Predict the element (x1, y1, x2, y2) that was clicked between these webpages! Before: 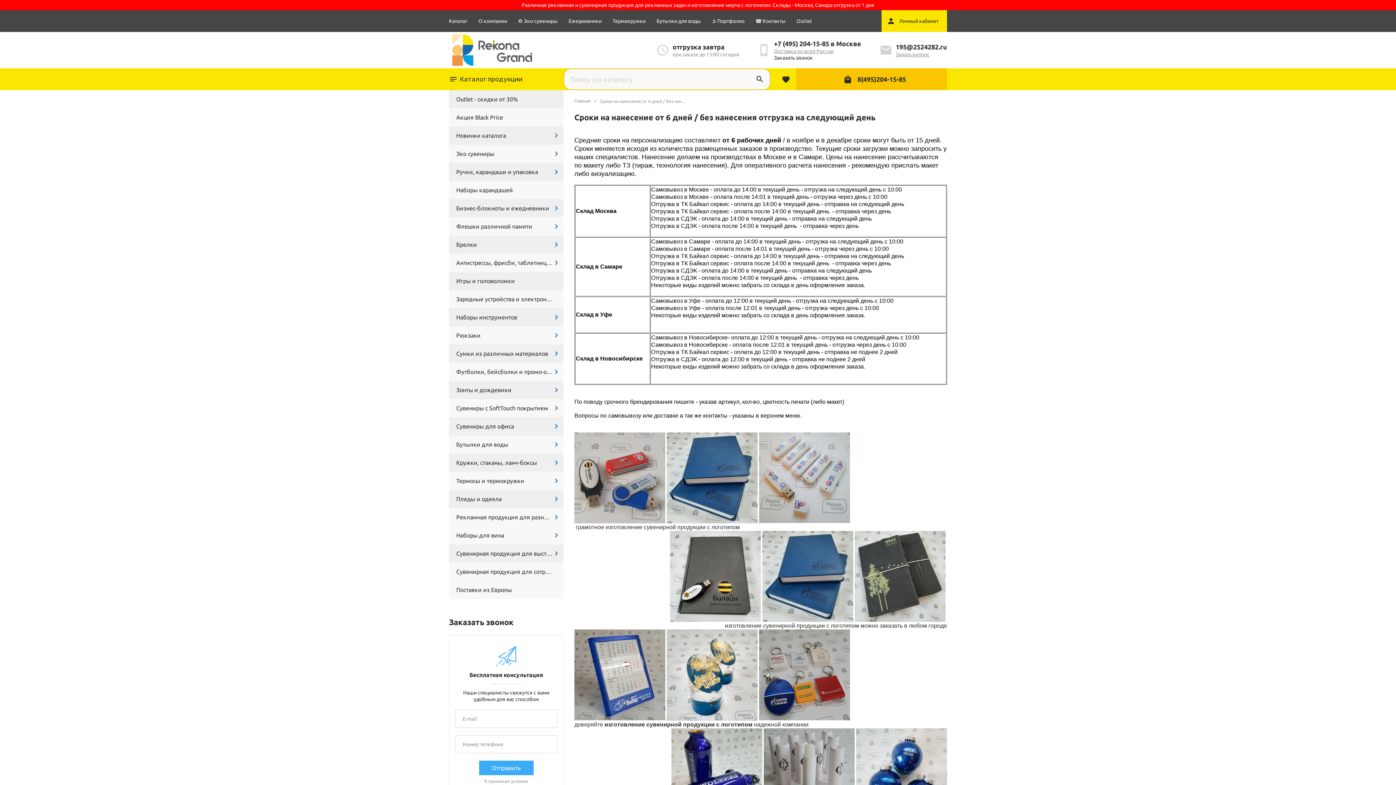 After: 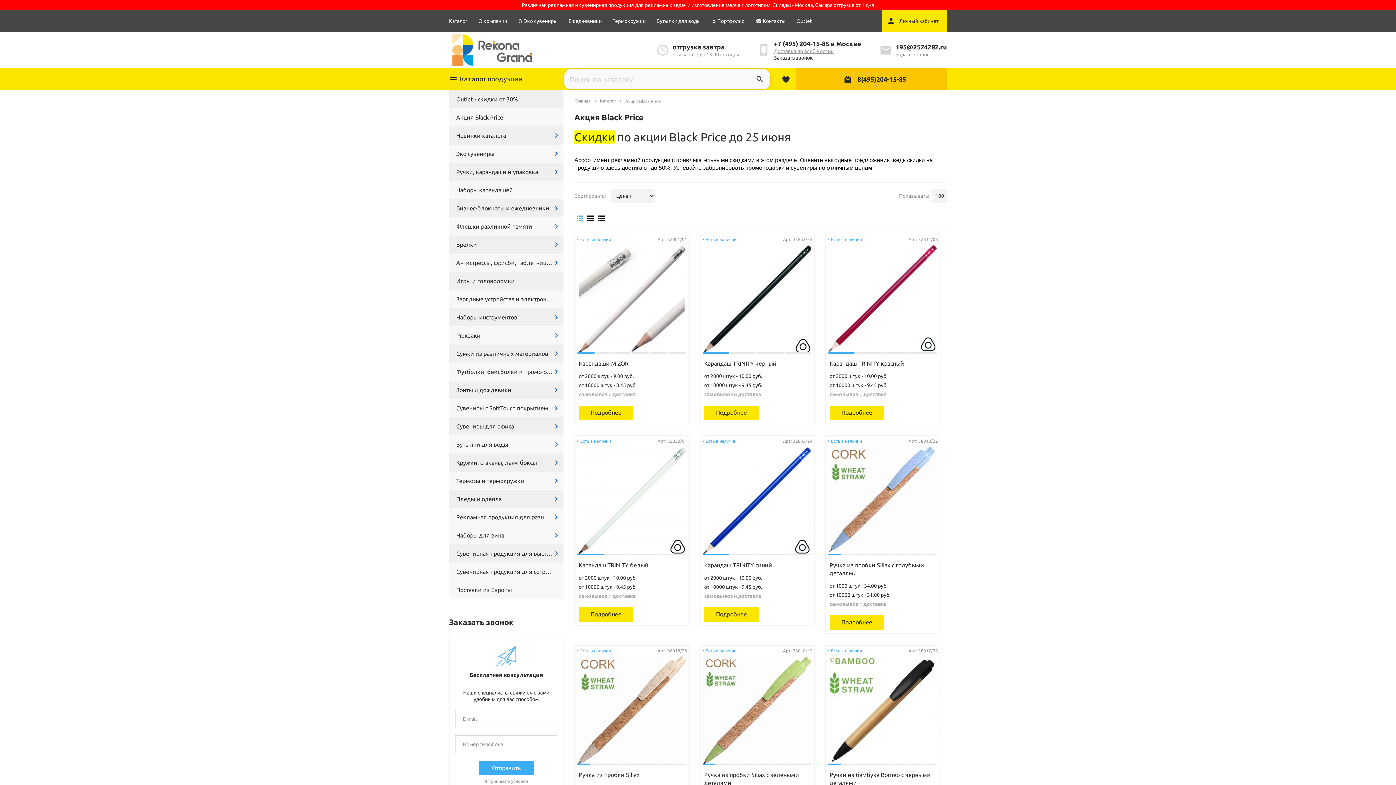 Action: bbox: (449, 108, 563, 126) label: Акция Black Price